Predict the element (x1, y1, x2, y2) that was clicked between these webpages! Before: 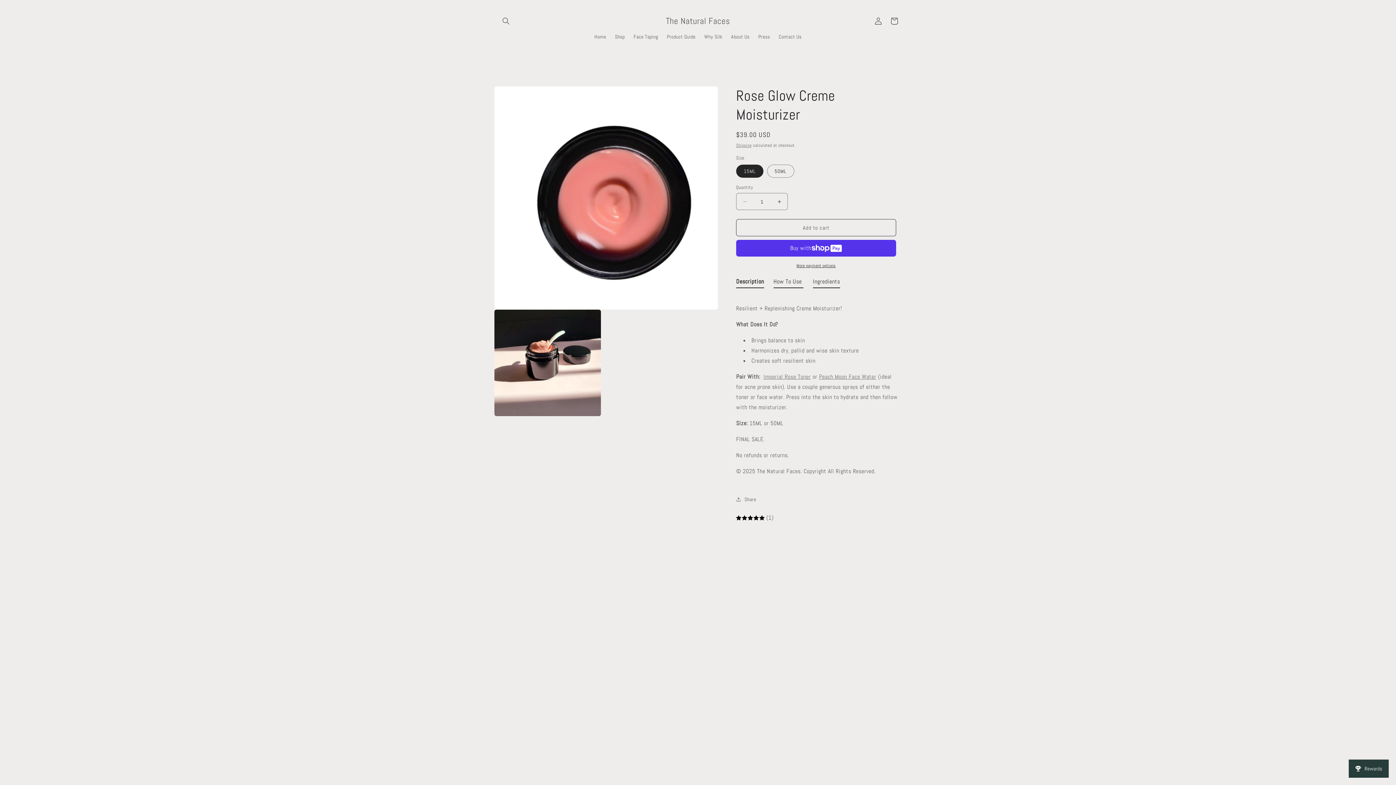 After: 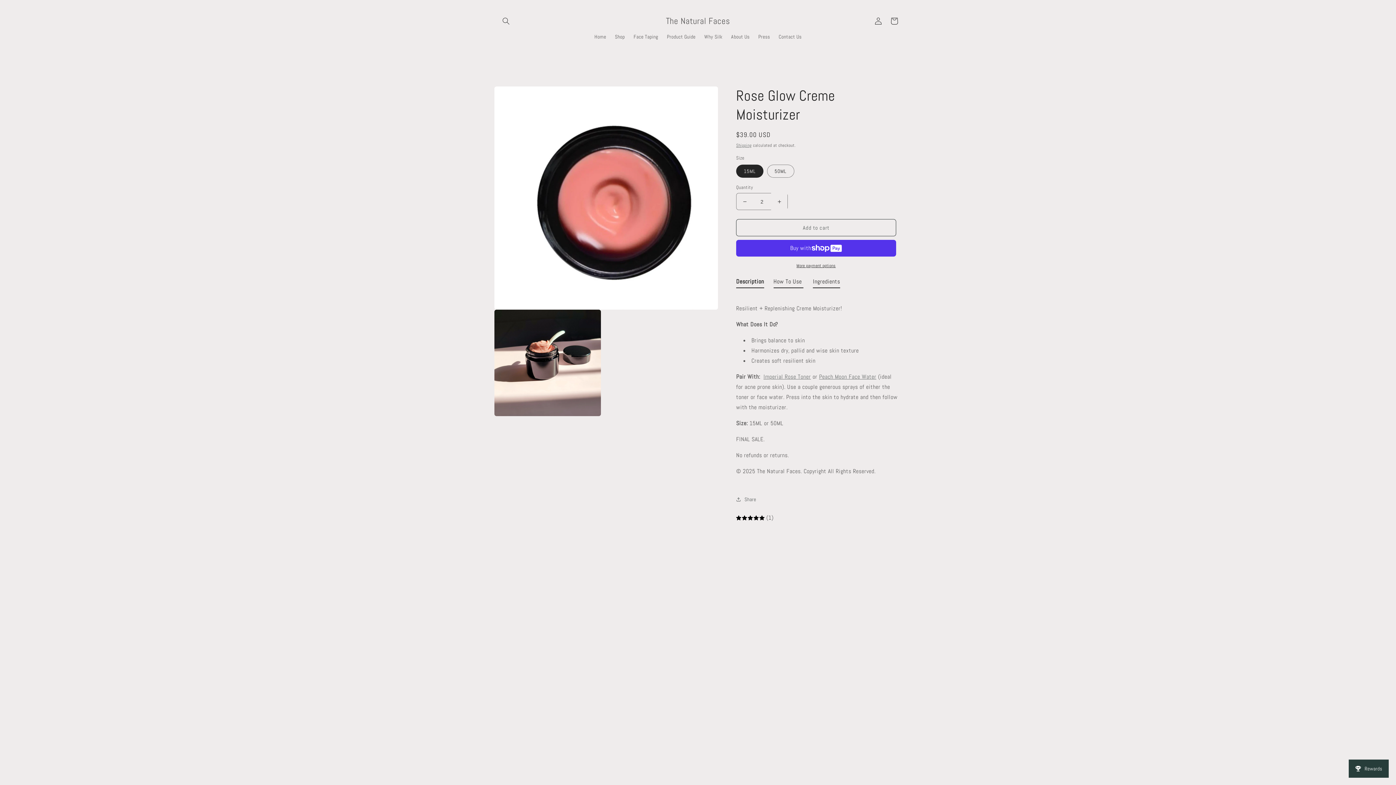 Action: bbox: (771, 193, 787, 210) label: Increase quantity for Rose Glow Creme Moisturizer